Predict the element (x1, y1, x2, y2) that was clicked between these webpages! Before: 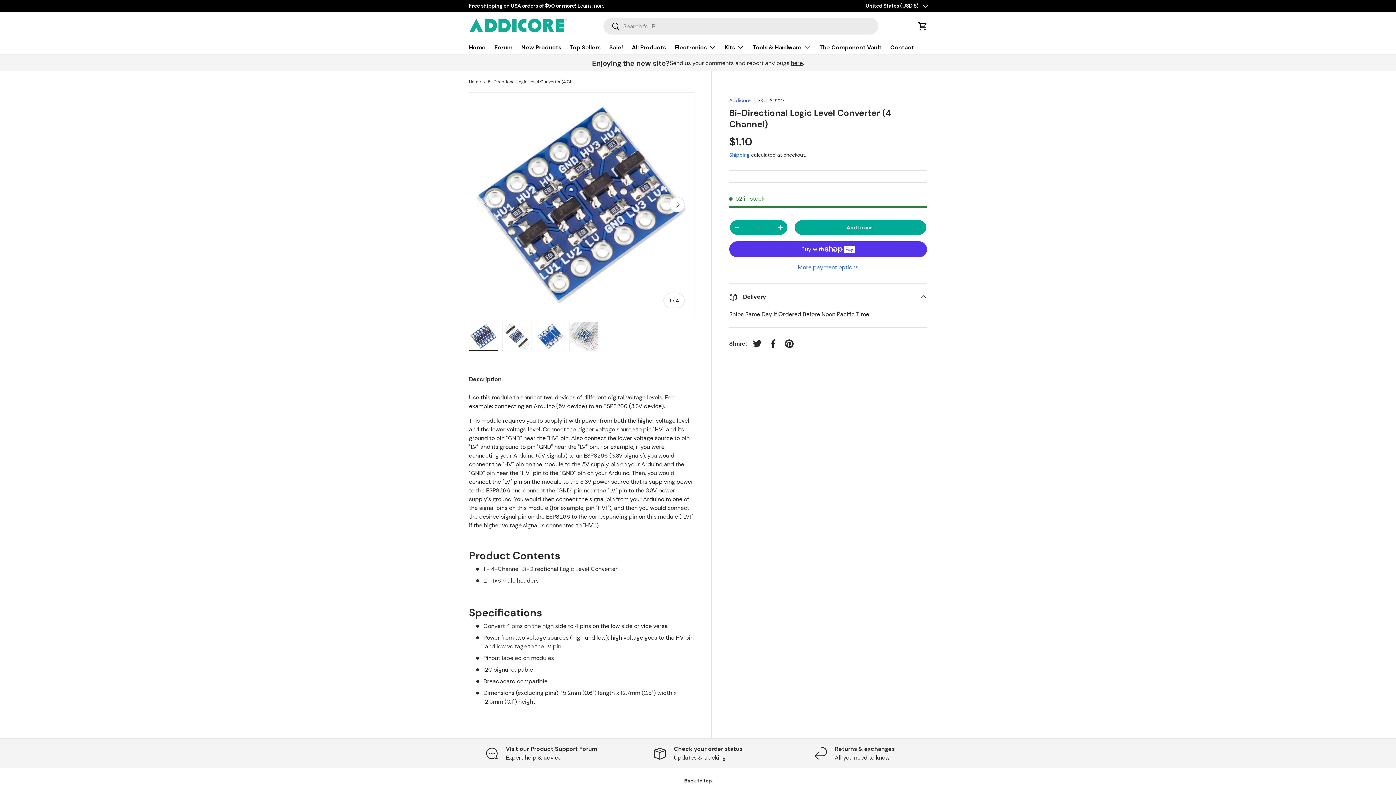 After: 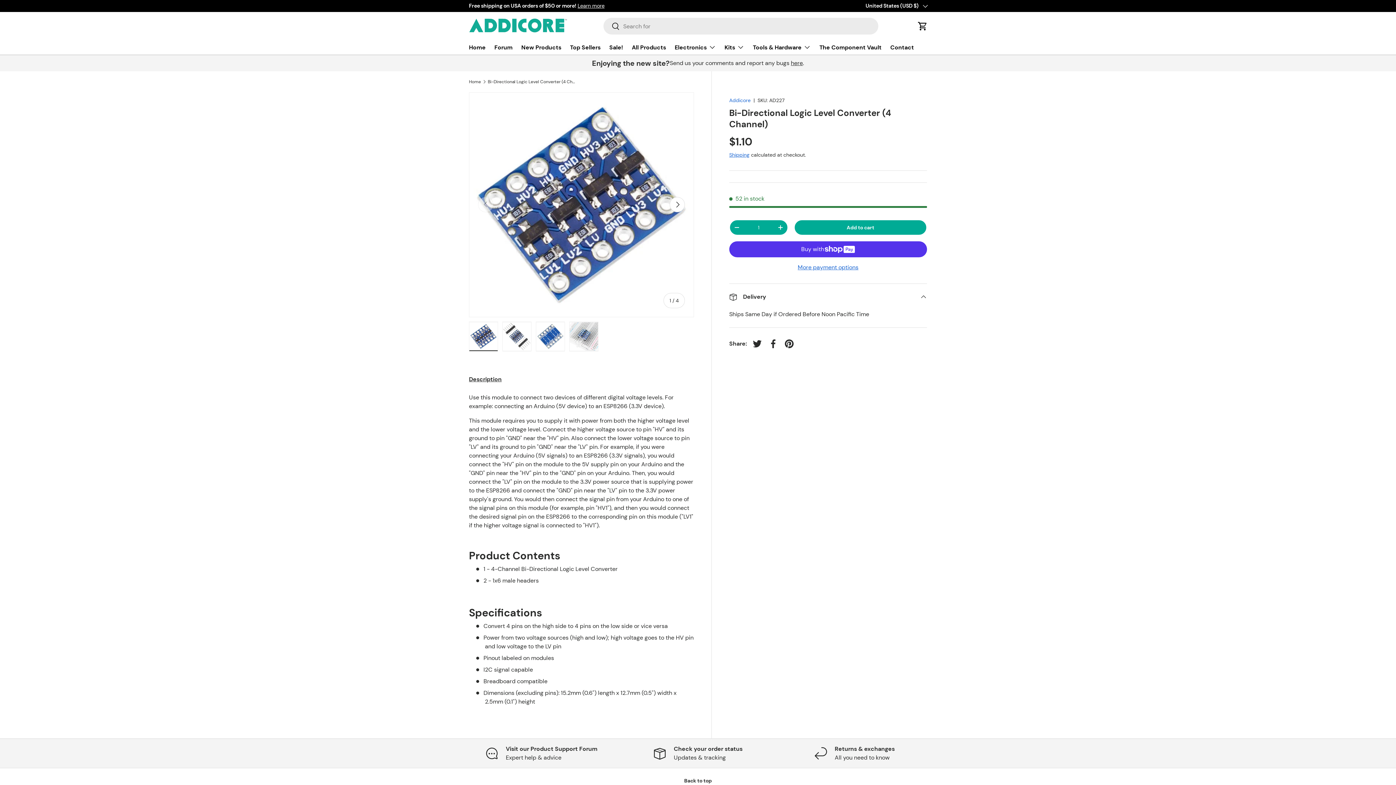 Action: label: Description bbox: (469, 371, 501, 387)